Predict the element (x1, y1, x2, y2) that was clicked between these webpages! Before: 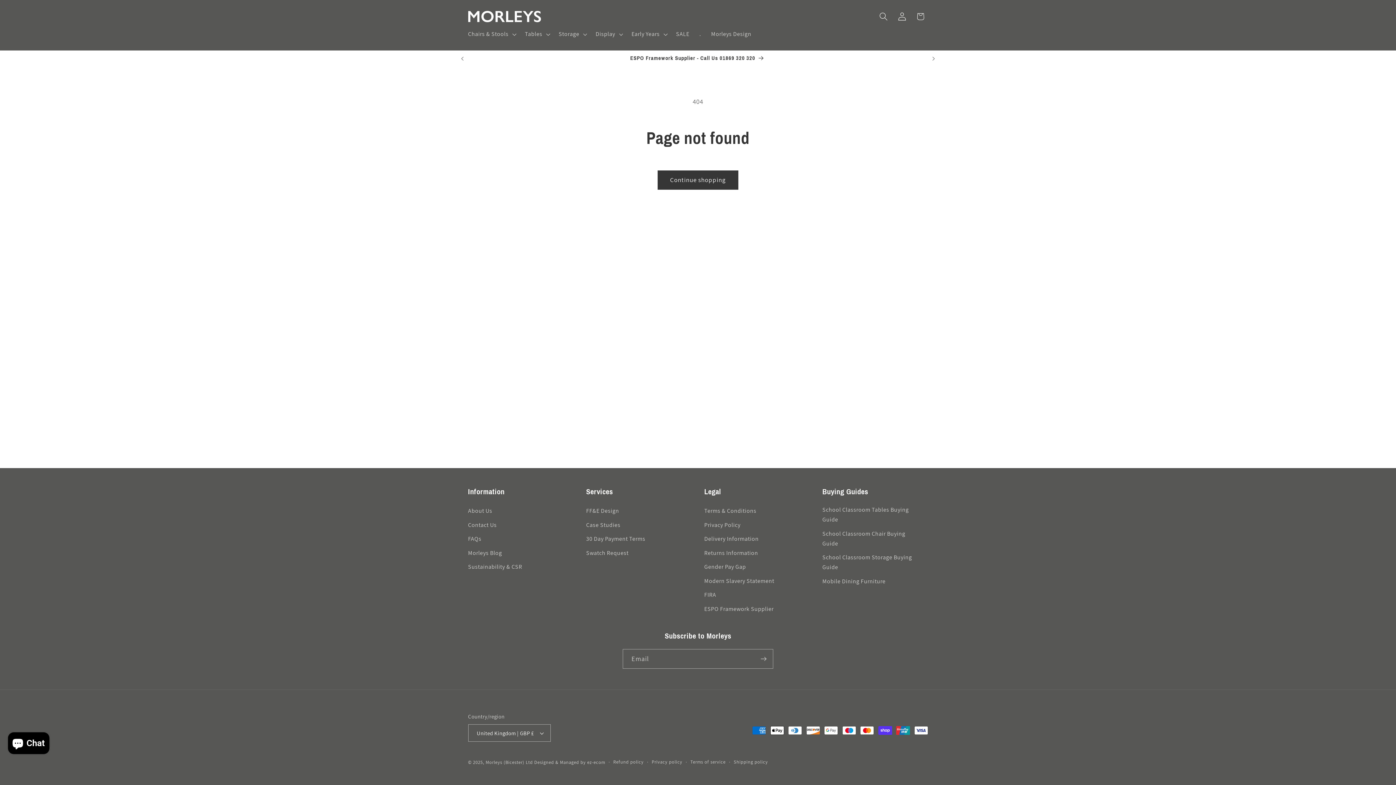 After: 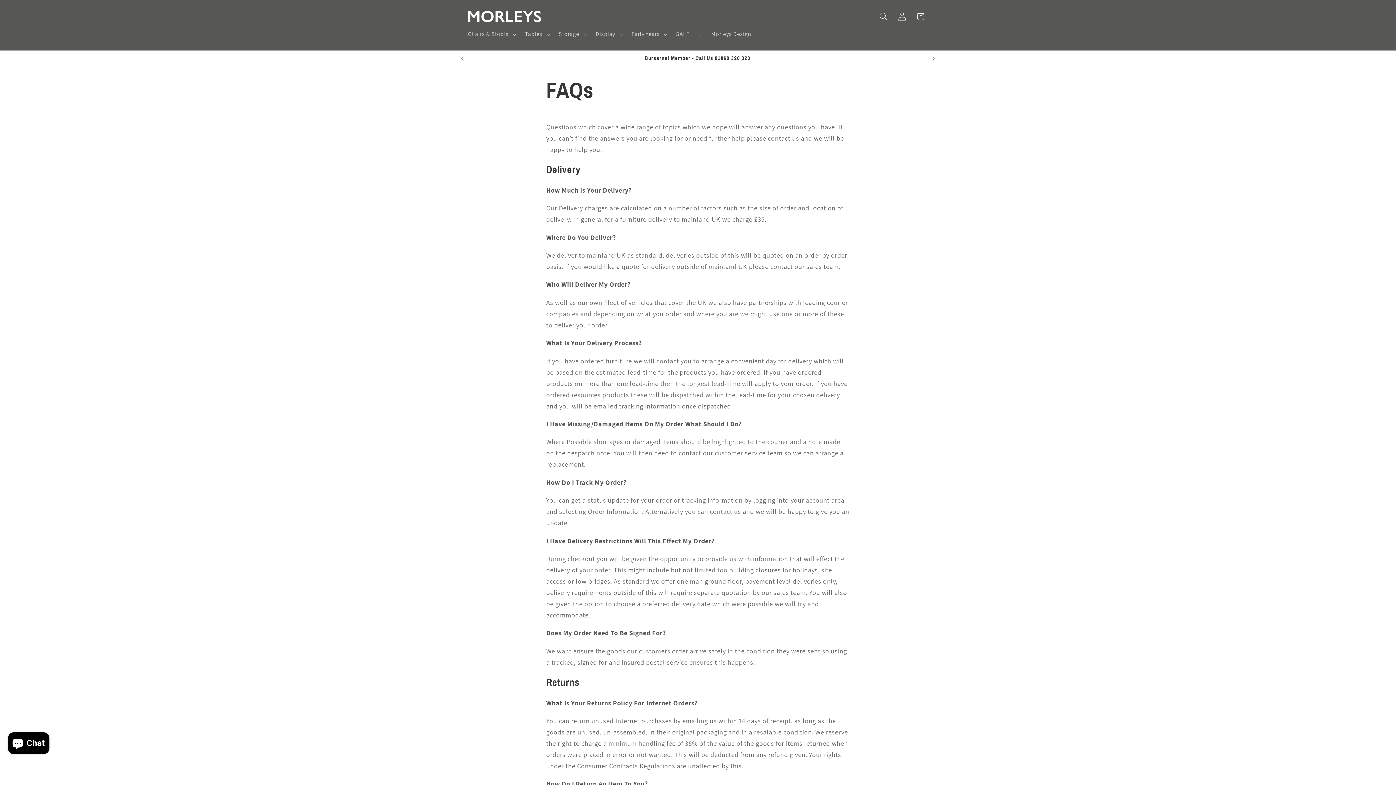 Action: label: FAQs bbox: (468, 532, 481, 546)